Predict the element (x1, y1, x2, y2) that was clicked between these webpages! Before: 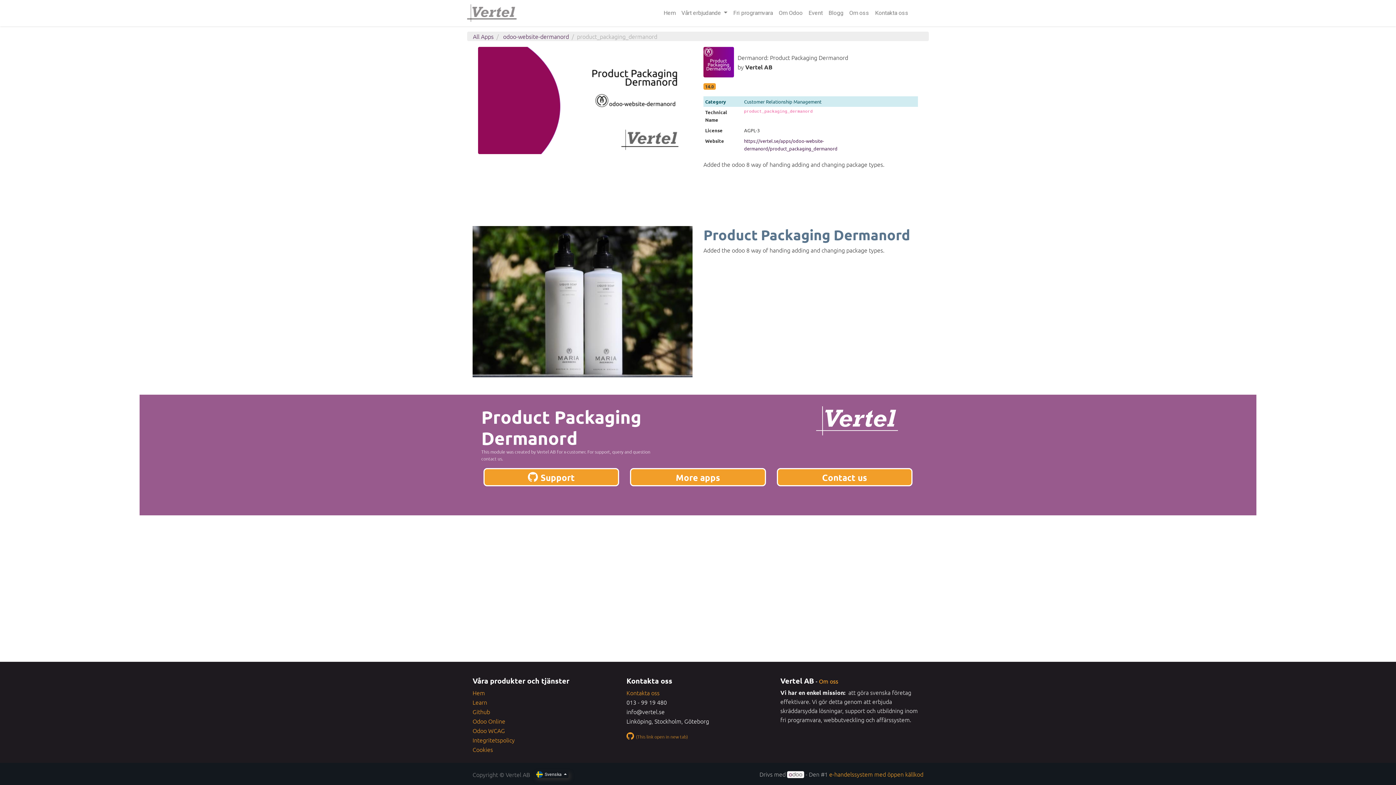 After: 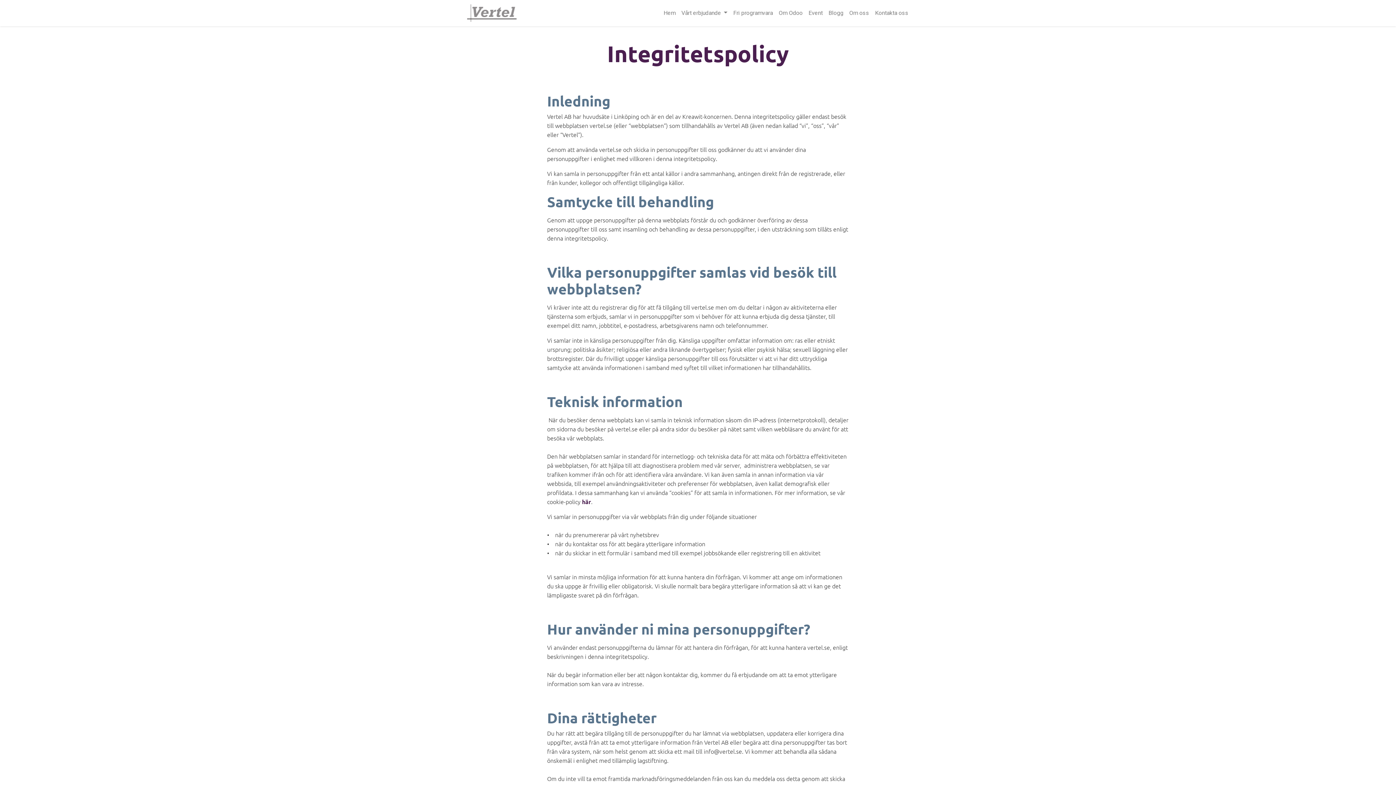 Action: label: Integritetspolicy bbox: (472, 736, 514, 744)